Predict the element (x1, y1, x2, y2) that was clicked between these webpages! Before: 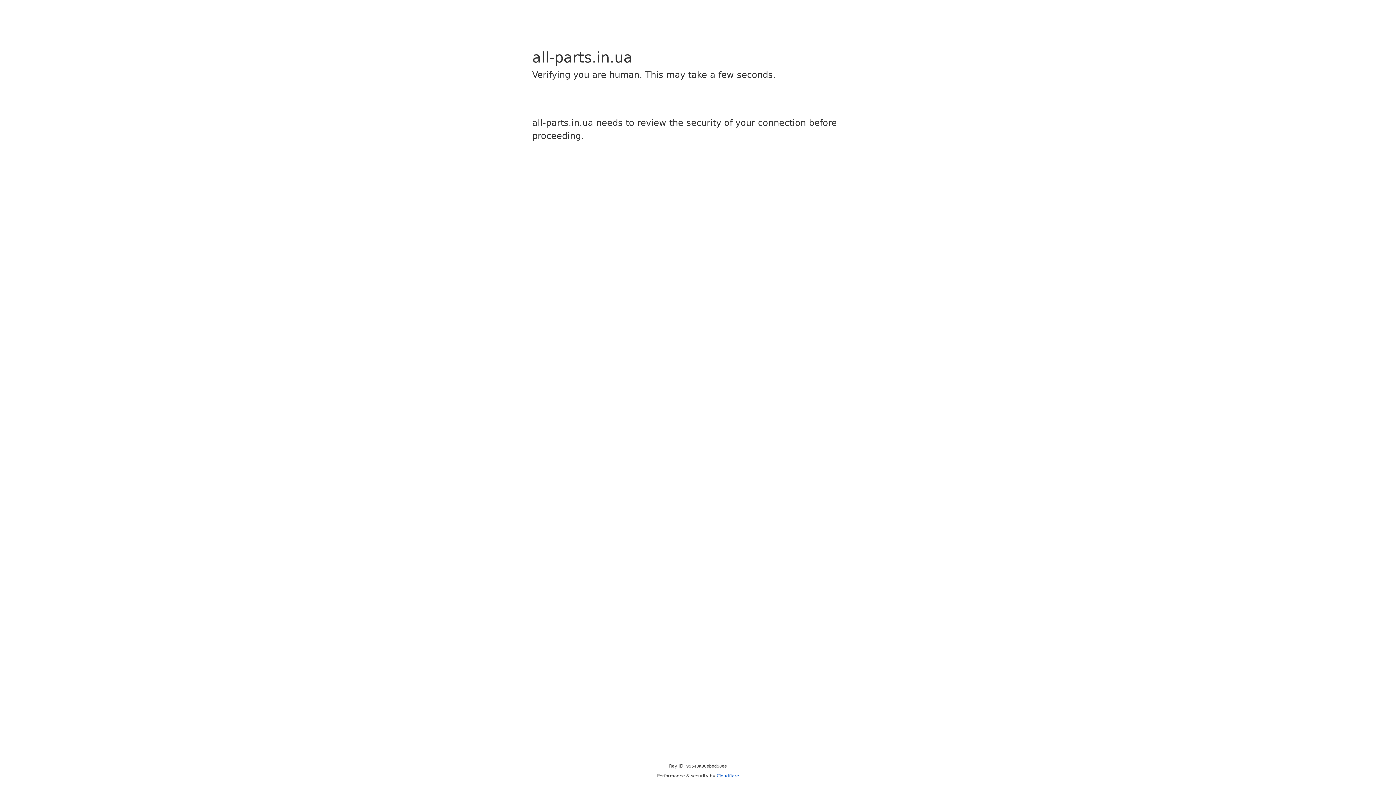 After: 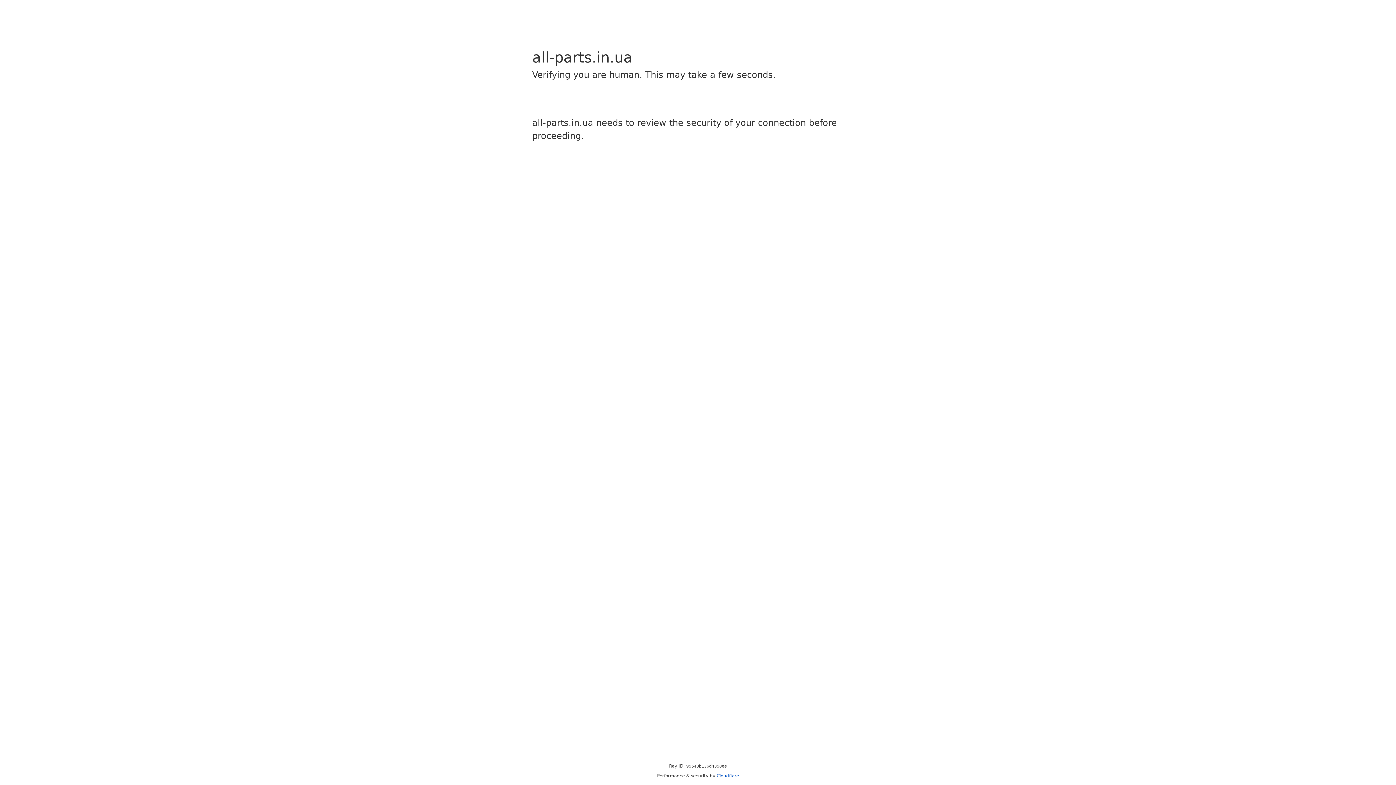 Action: label: Cloudflare bbox: (716, 773, 739, 778)